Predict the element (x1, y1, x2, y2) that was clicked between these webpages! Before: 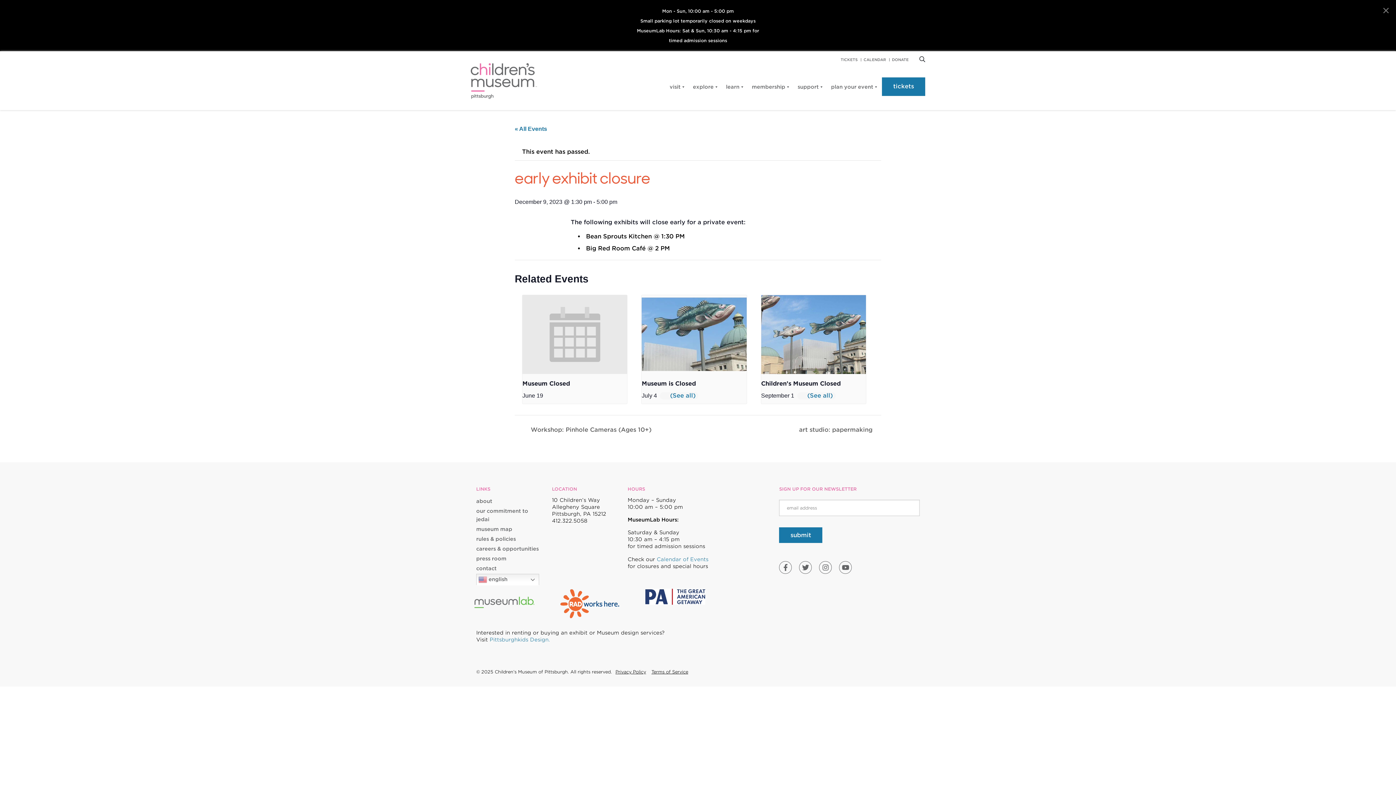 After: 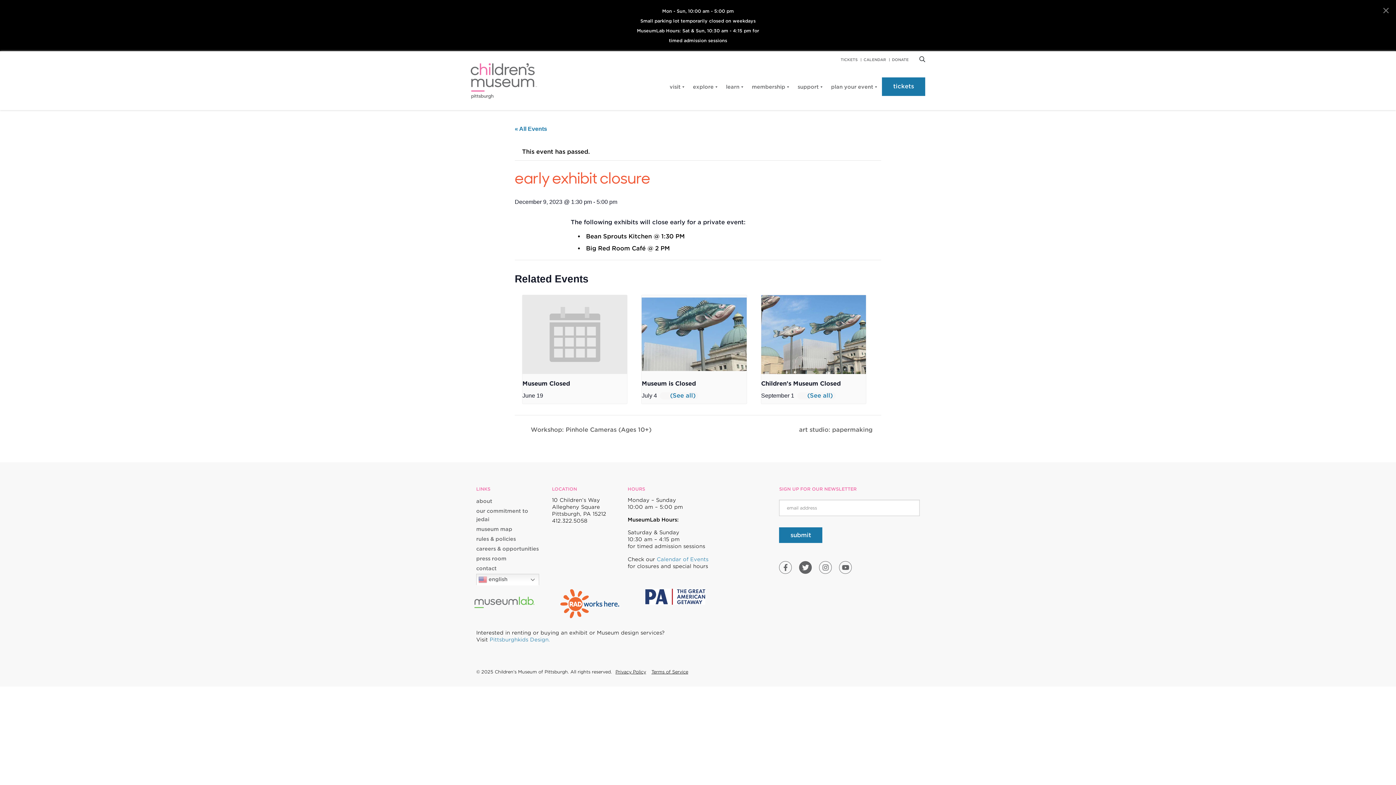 Action: bbox: (799, 561, 812, 574)